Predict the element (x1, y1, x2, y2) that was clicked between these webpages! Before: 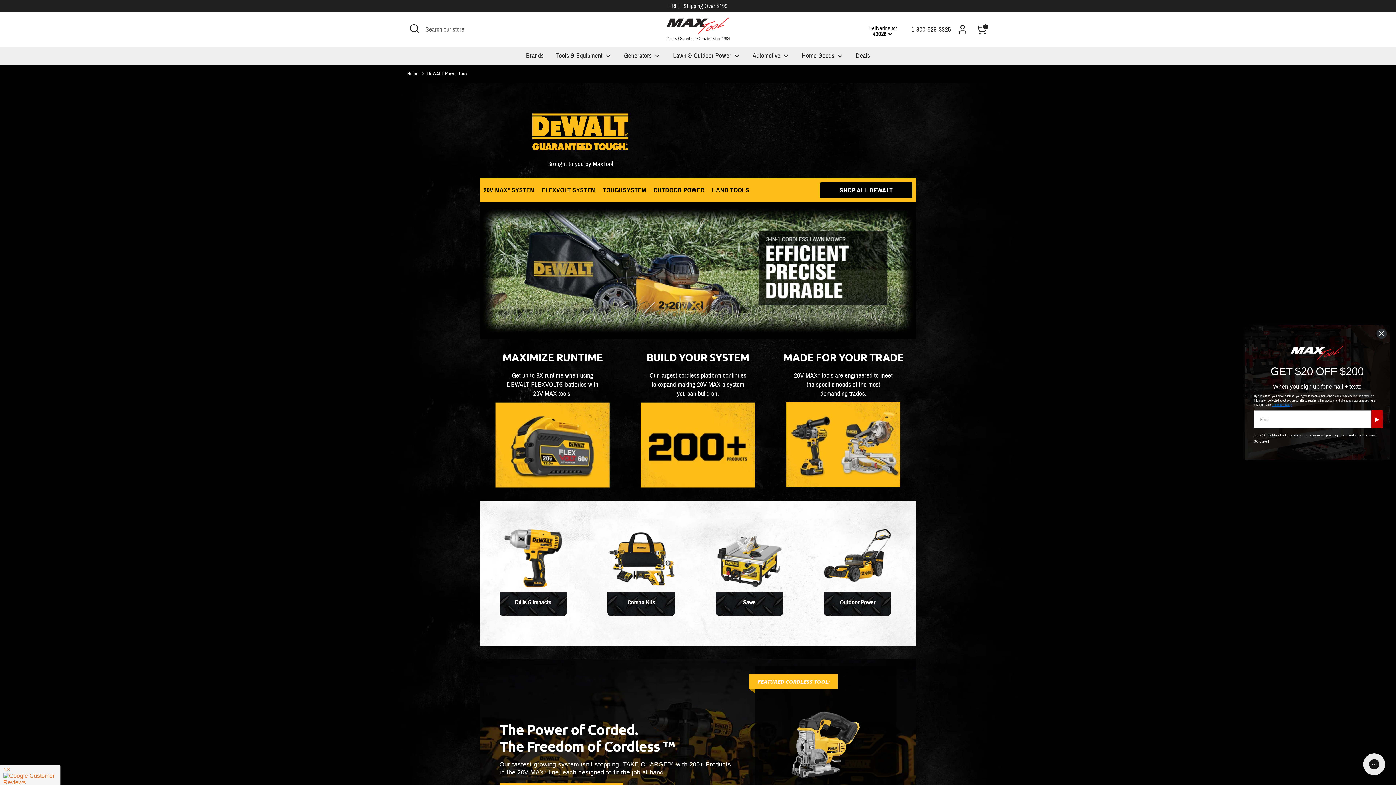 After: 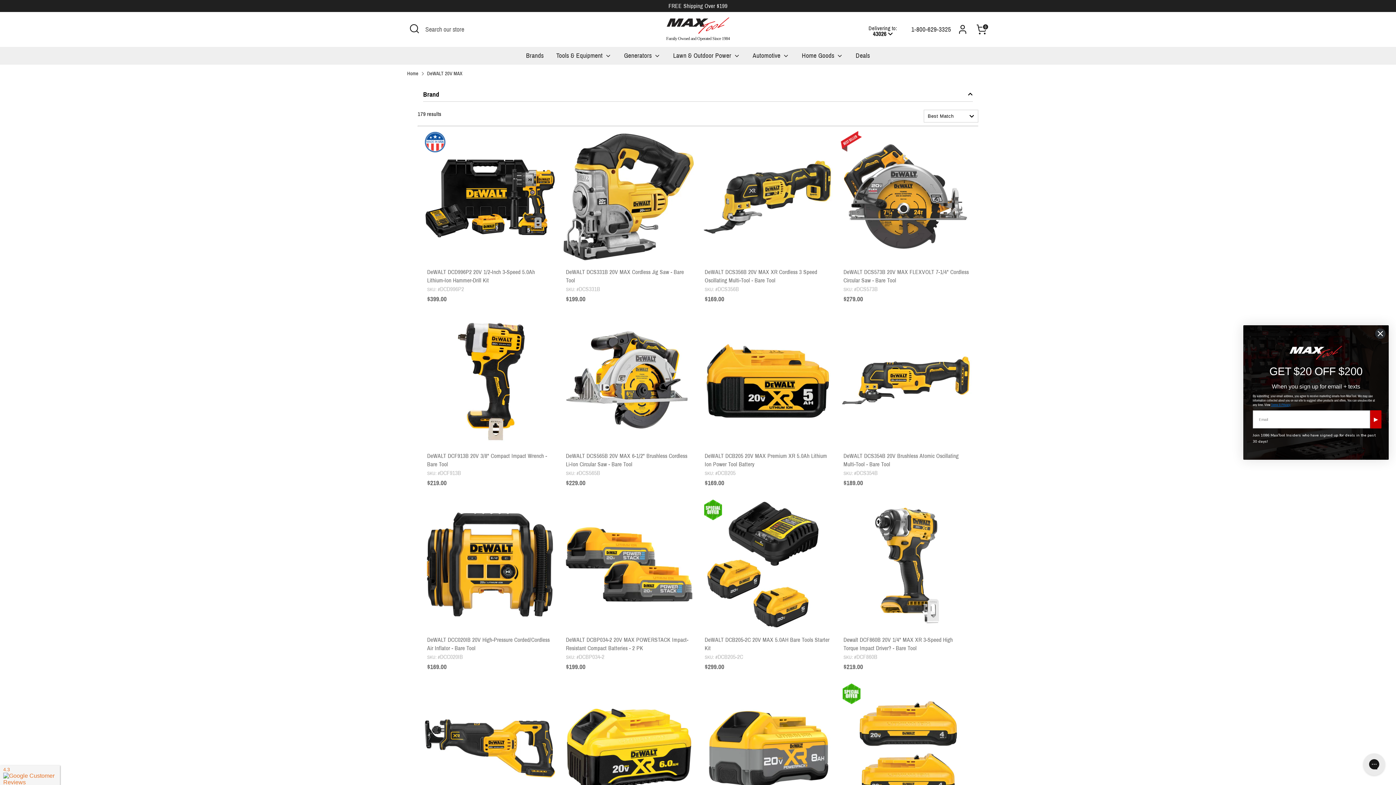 Action: bbox: (483, 186, 534, 193) label: 20V MAX* SYSTEM